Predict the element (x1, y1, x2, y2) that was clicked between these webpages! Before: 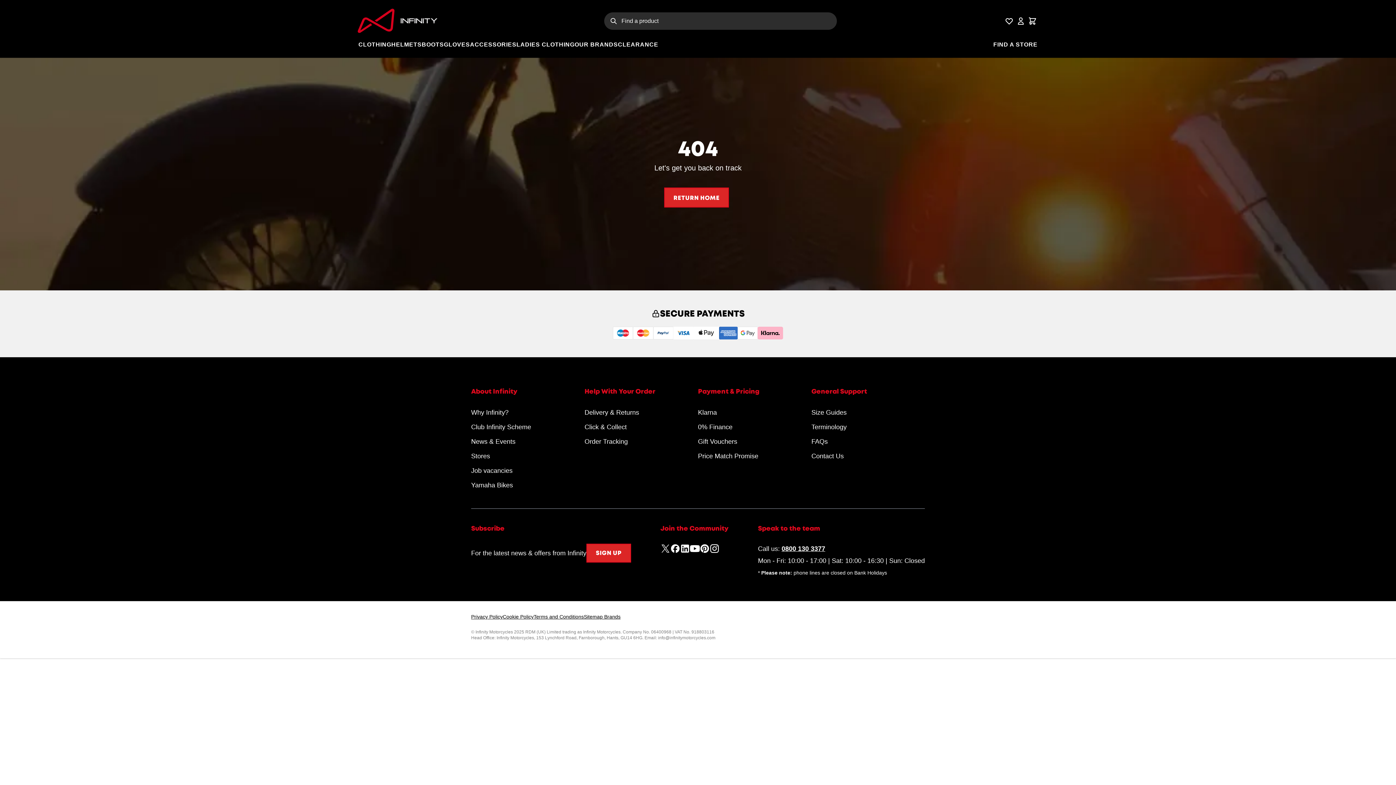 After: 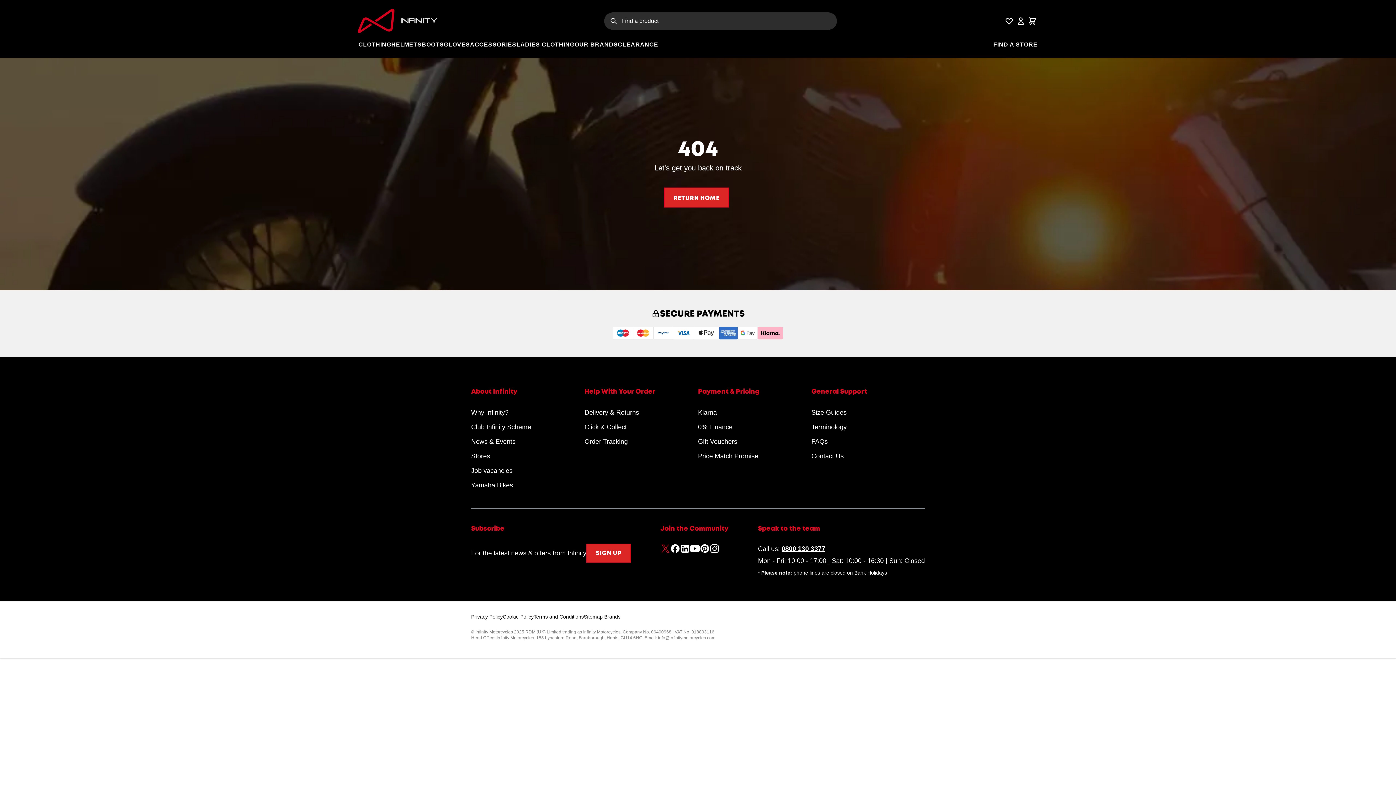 Action: bbox: (660, 544, 670, 553) label: Twitter